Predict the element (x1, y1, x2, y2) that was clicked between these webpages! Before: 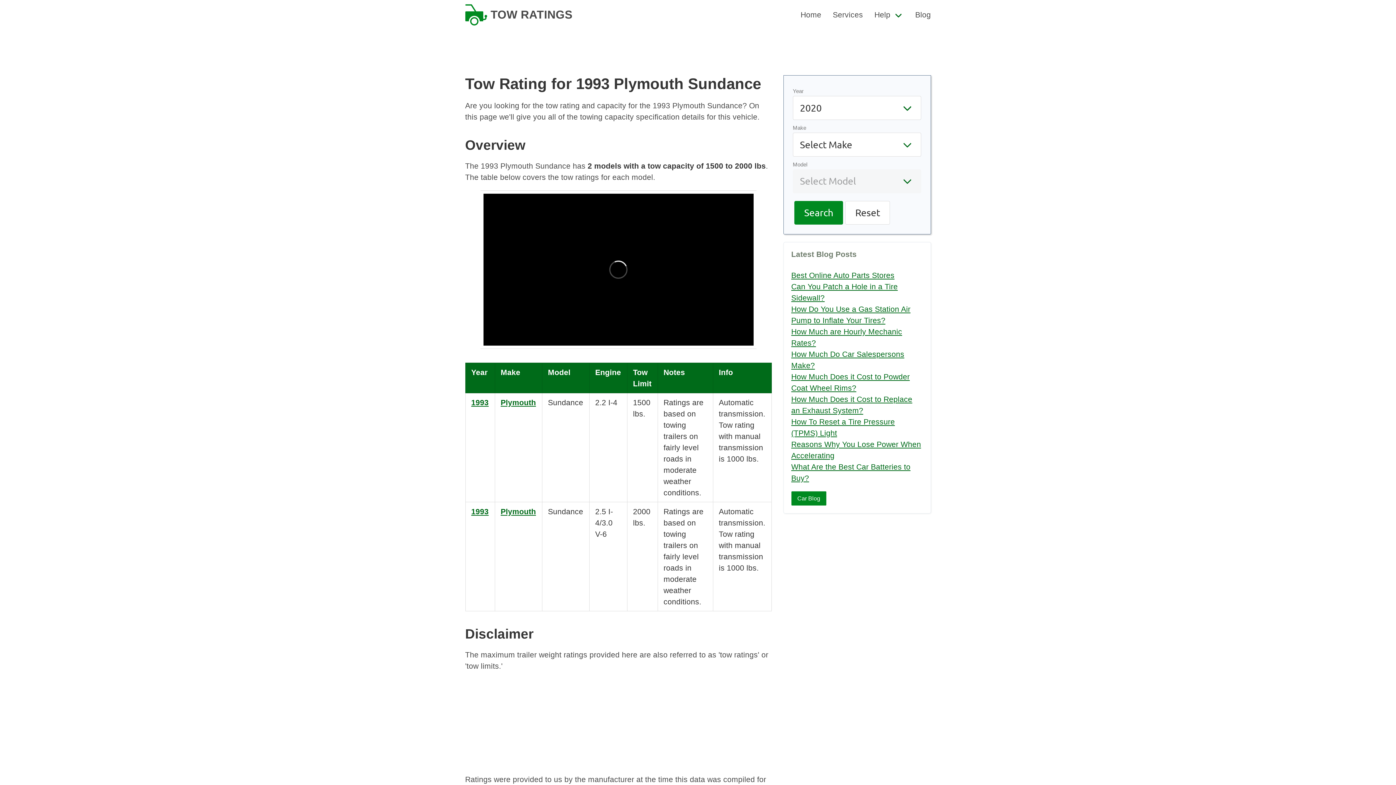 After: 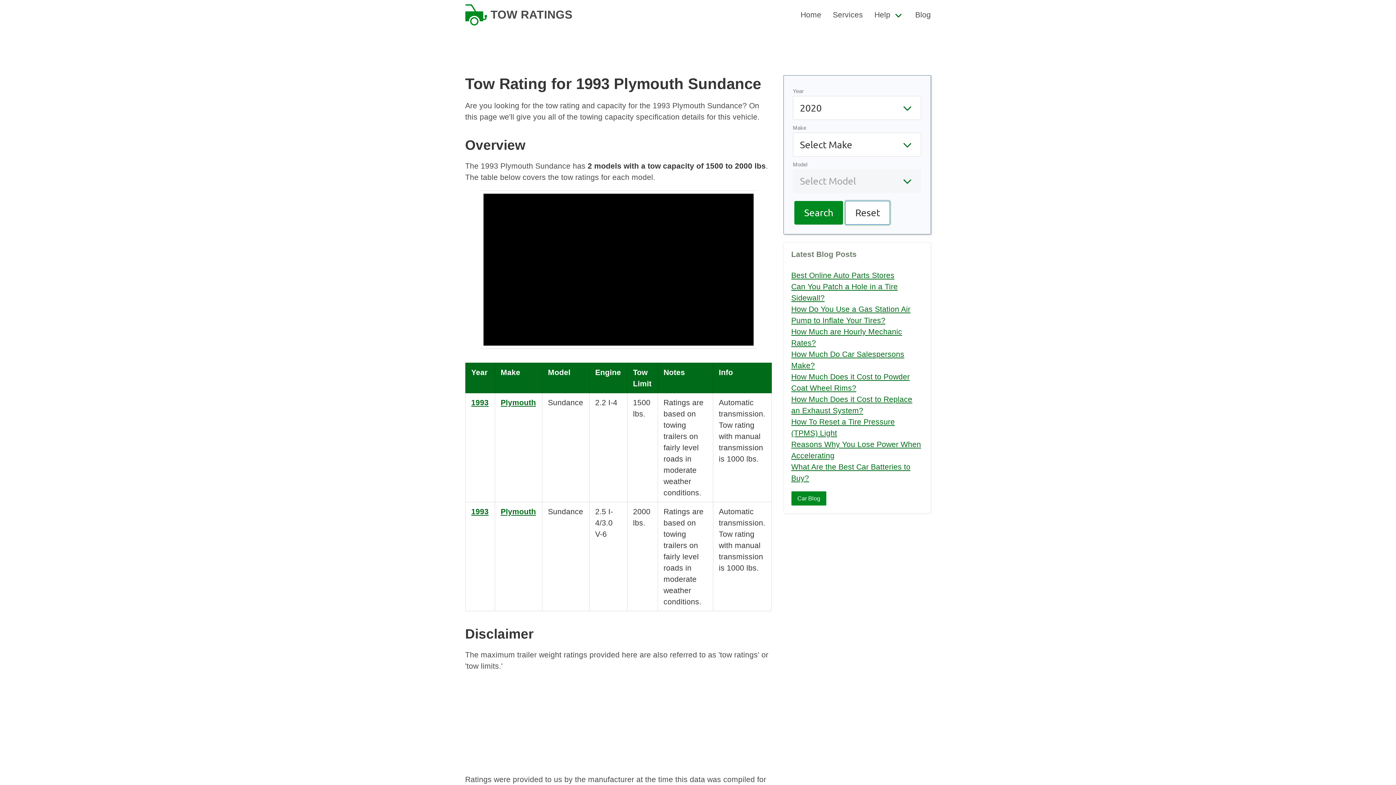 Action: label: Reset bbox: (845, 200, 890, 224)